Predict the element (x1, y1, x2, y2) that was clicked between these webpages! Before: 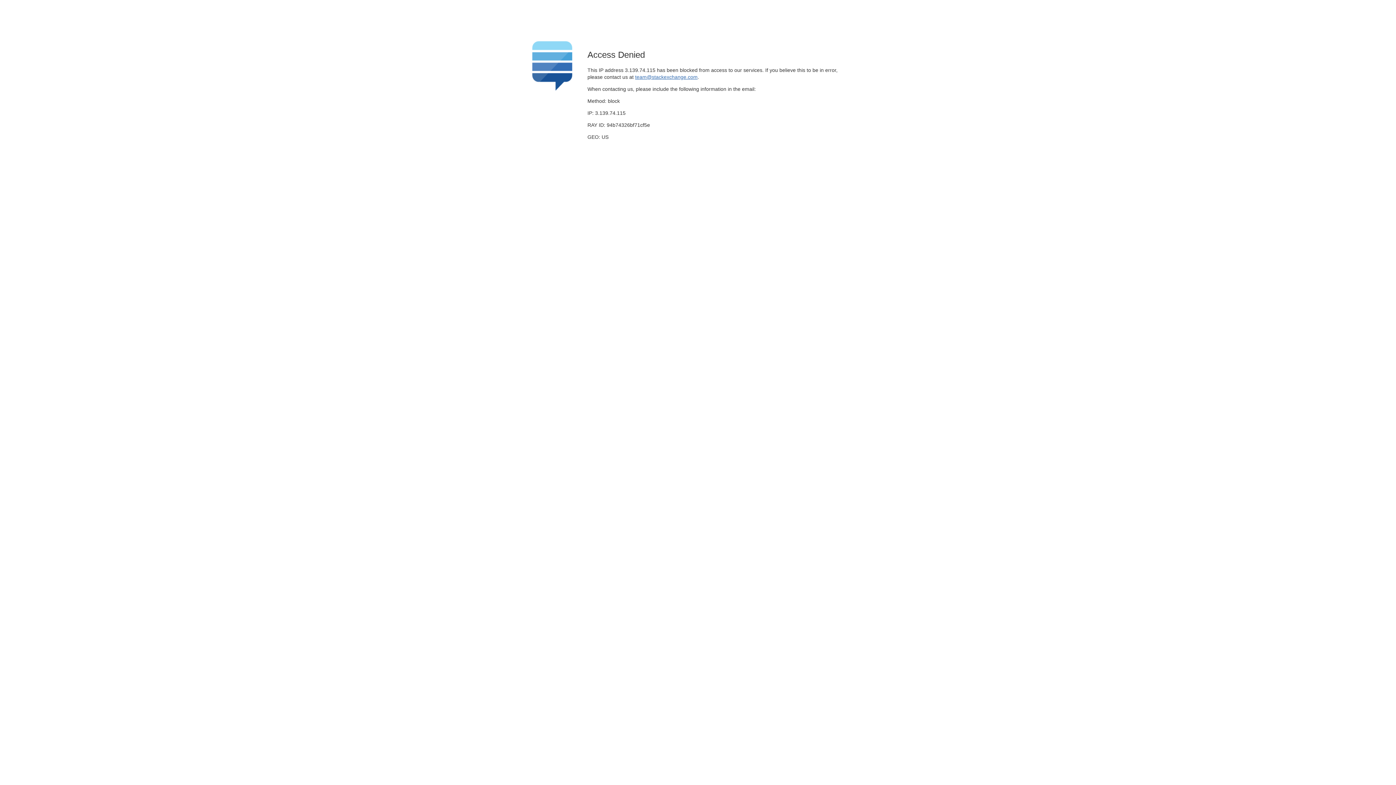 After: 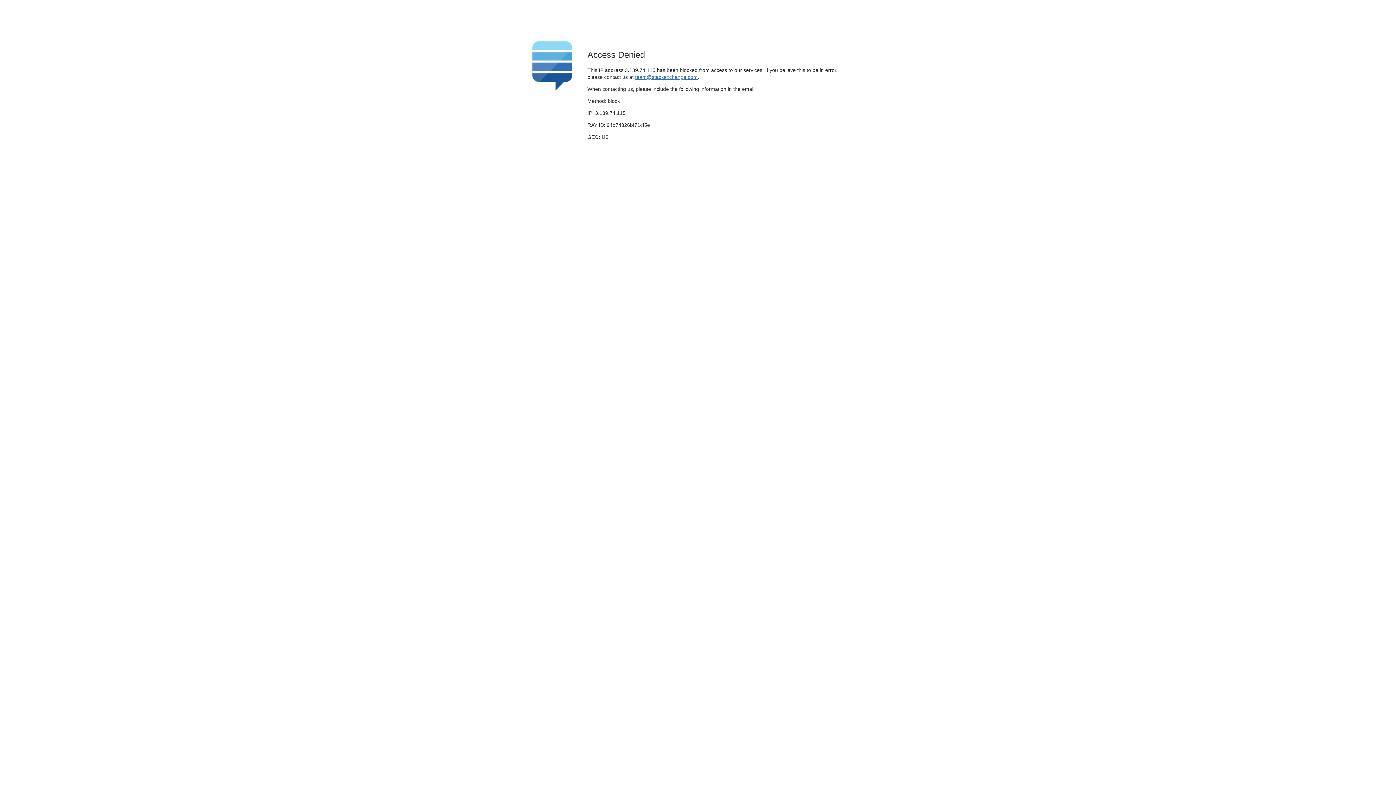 Action: bbox: (635, 74, 697, 79) label: team@stackexchange.com